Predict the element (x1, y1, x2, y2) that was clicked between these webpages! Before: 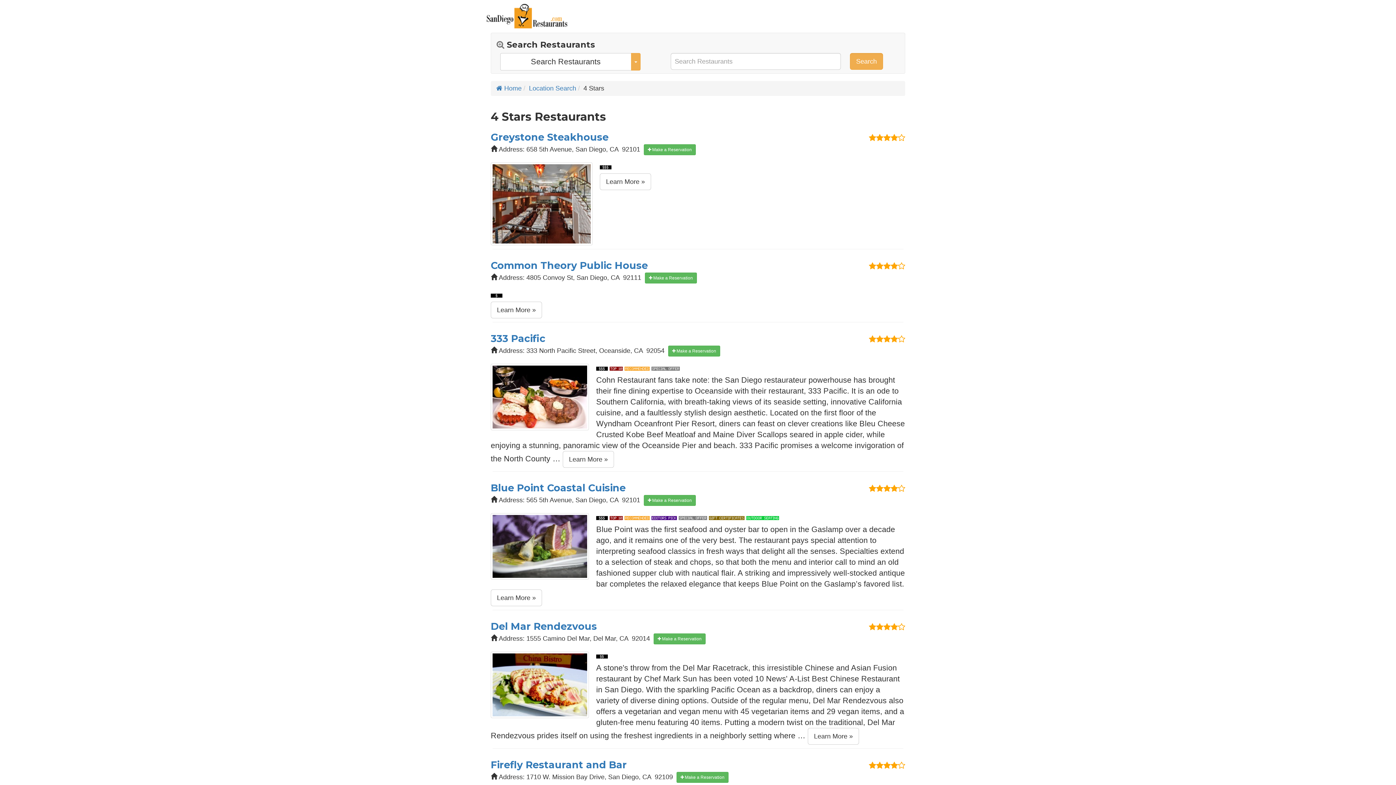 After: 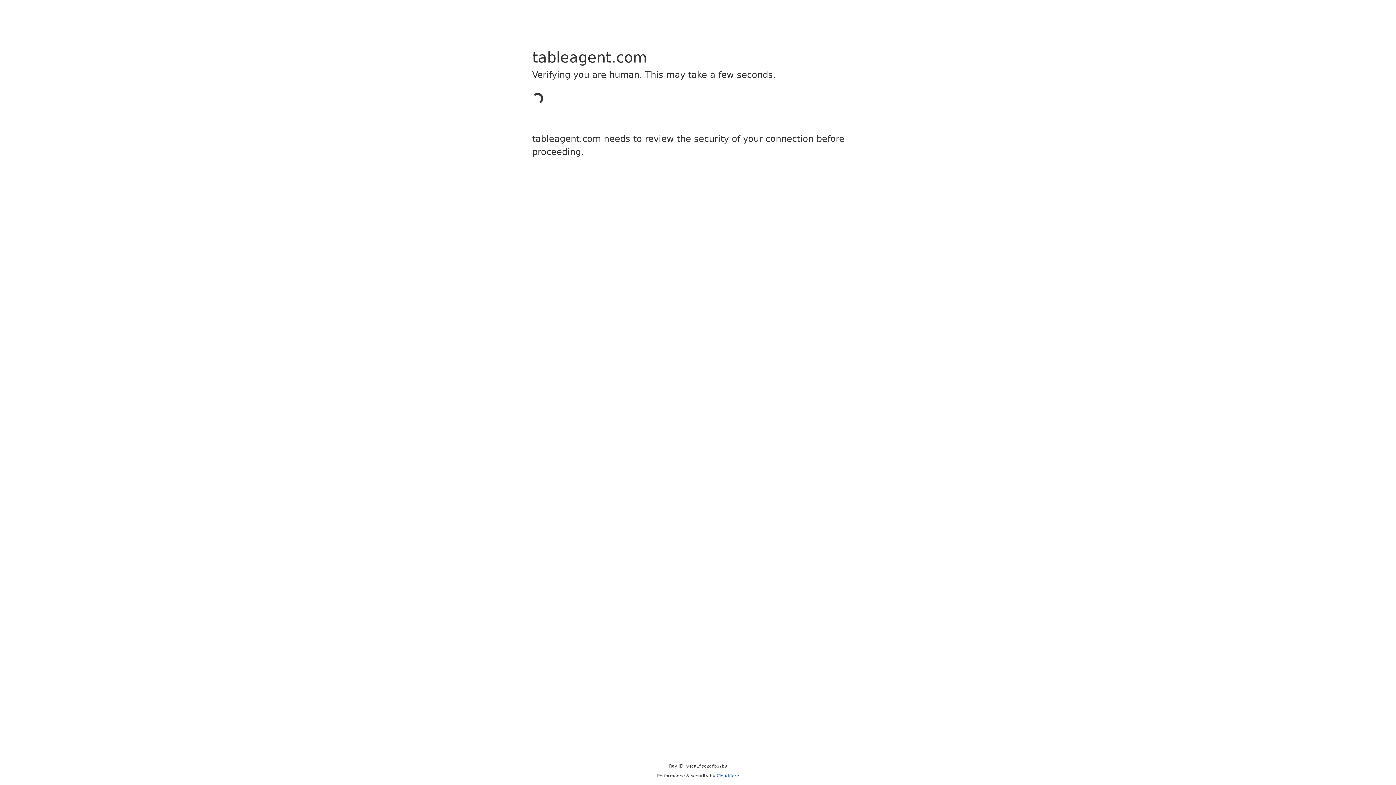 Action: label:  Make a Reservation bbox: (653, 633, 705, 644)